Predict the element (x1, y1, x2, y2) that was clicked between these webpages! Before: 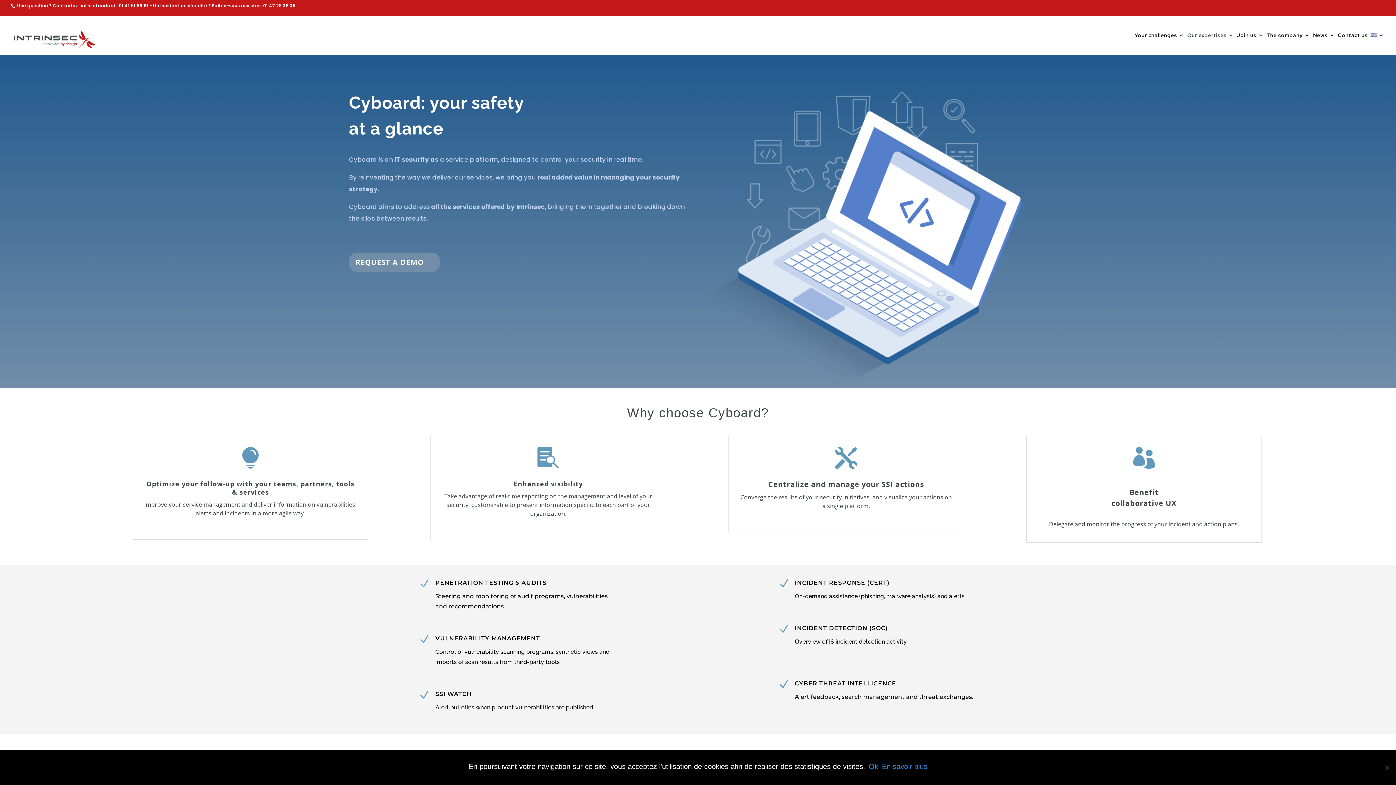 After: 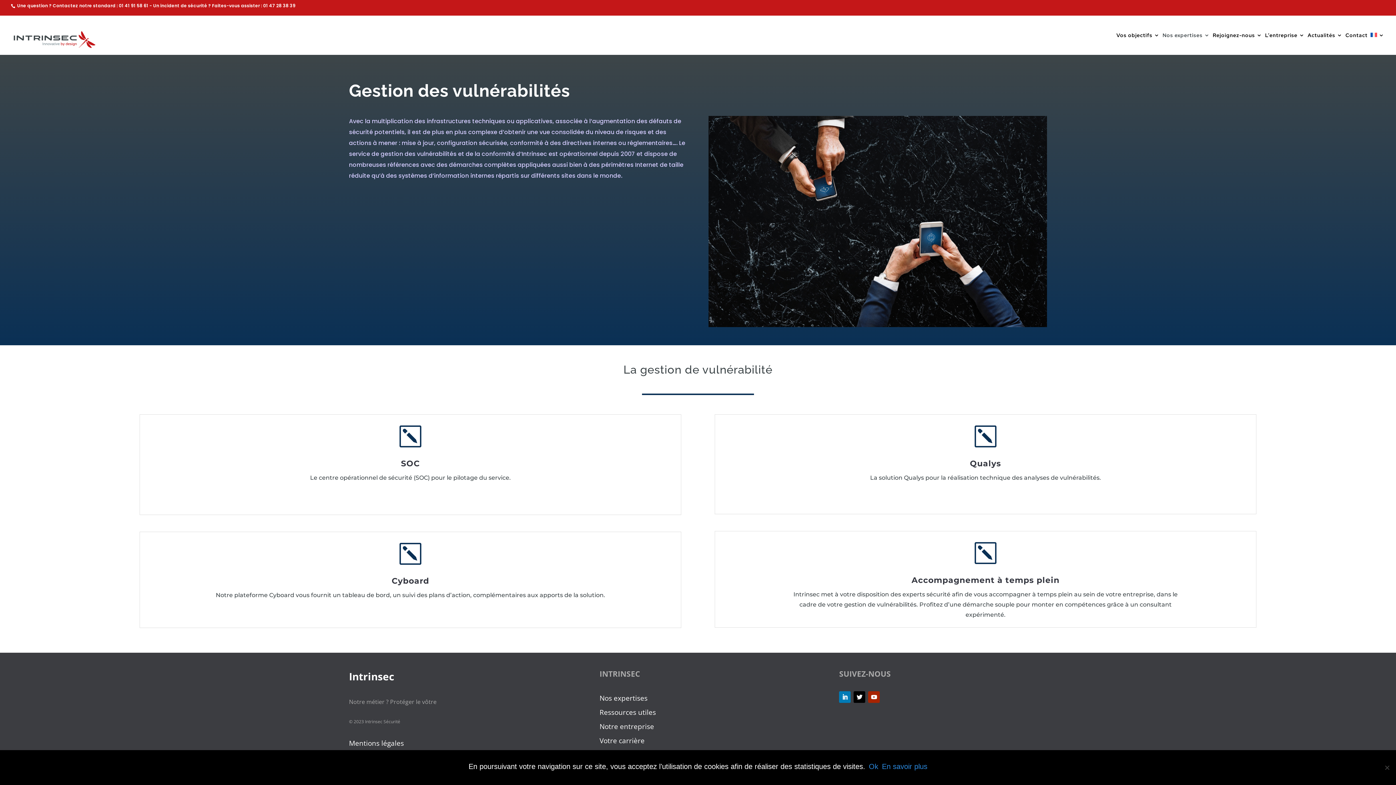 Action: bbox: (418, 633, 430, 645) label: N